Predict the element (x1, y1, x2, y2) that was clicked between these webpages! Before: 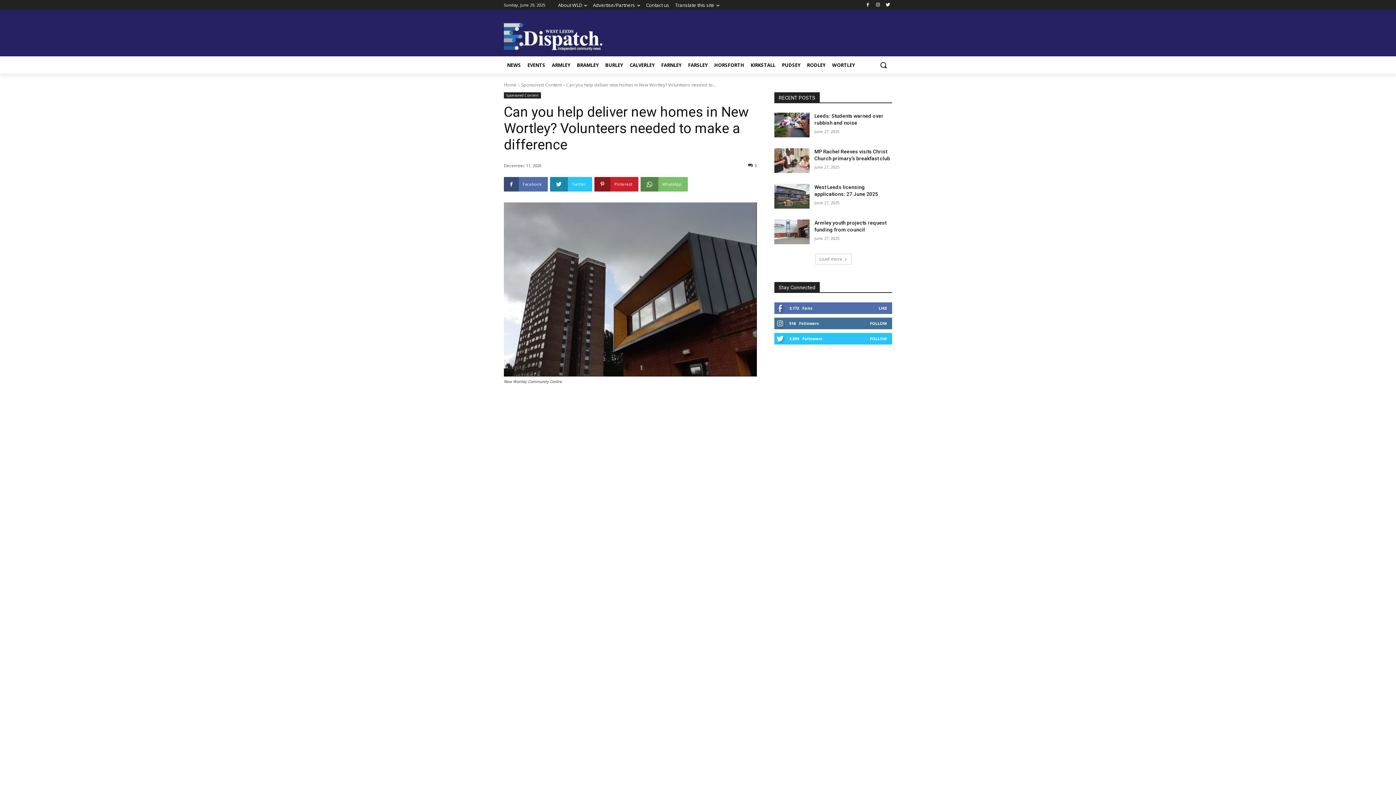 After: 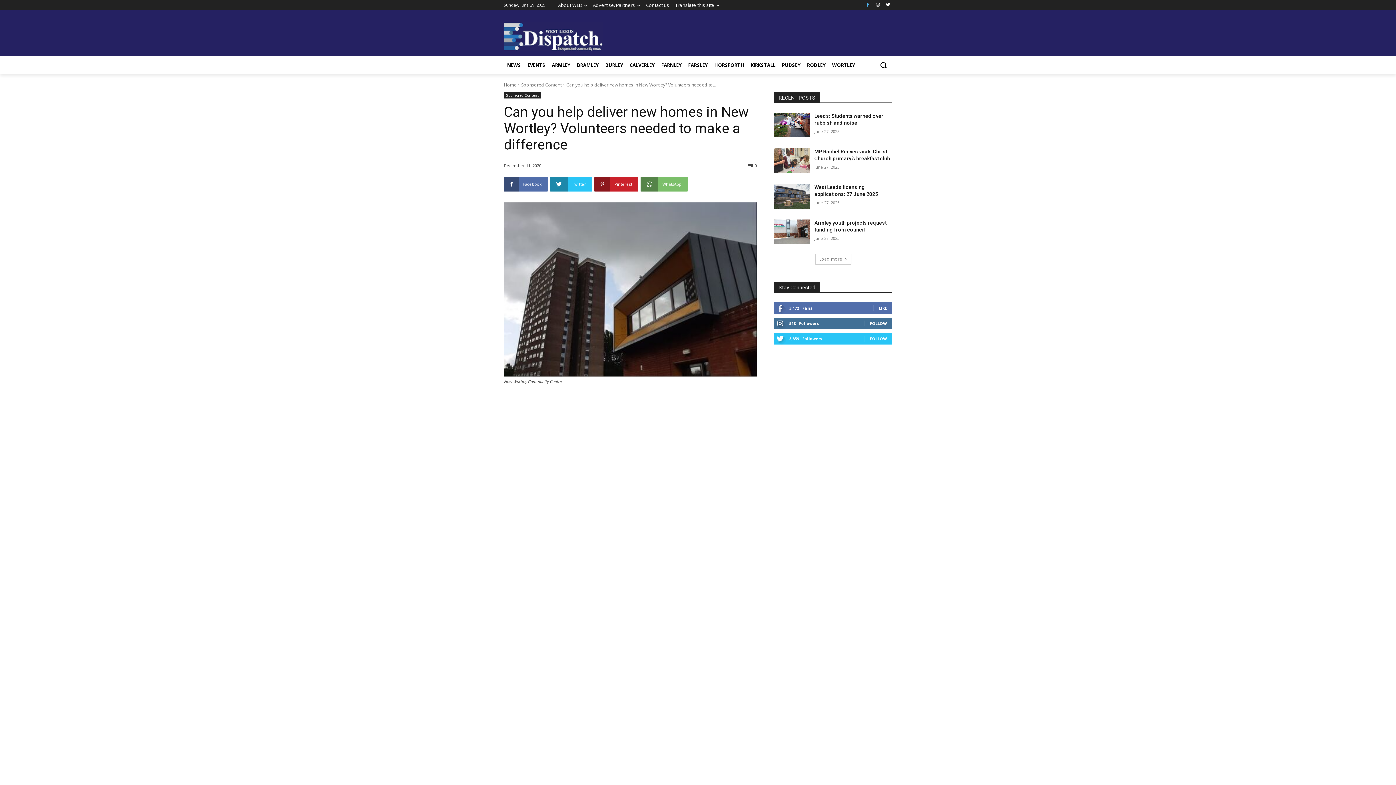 Action: bbox: (863, 0, 872, 9)